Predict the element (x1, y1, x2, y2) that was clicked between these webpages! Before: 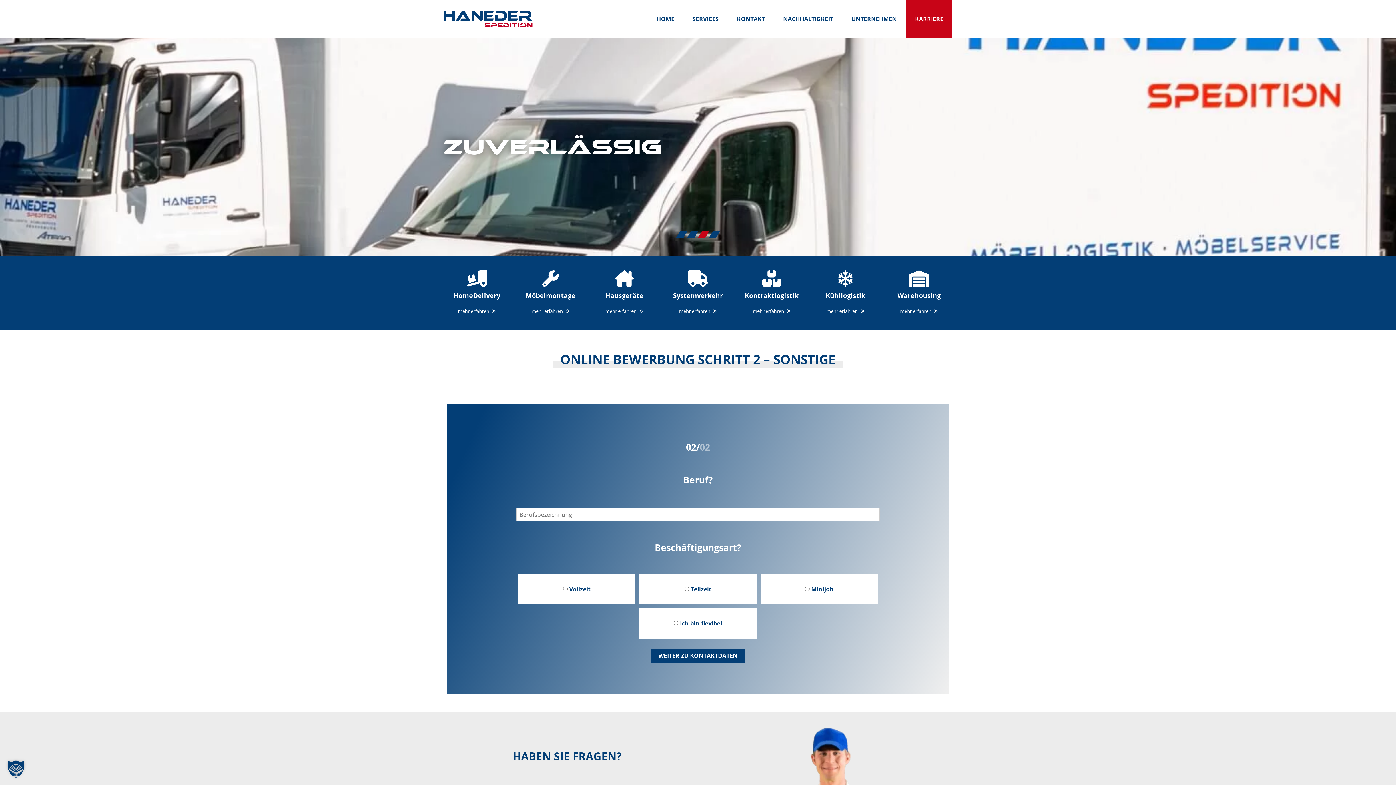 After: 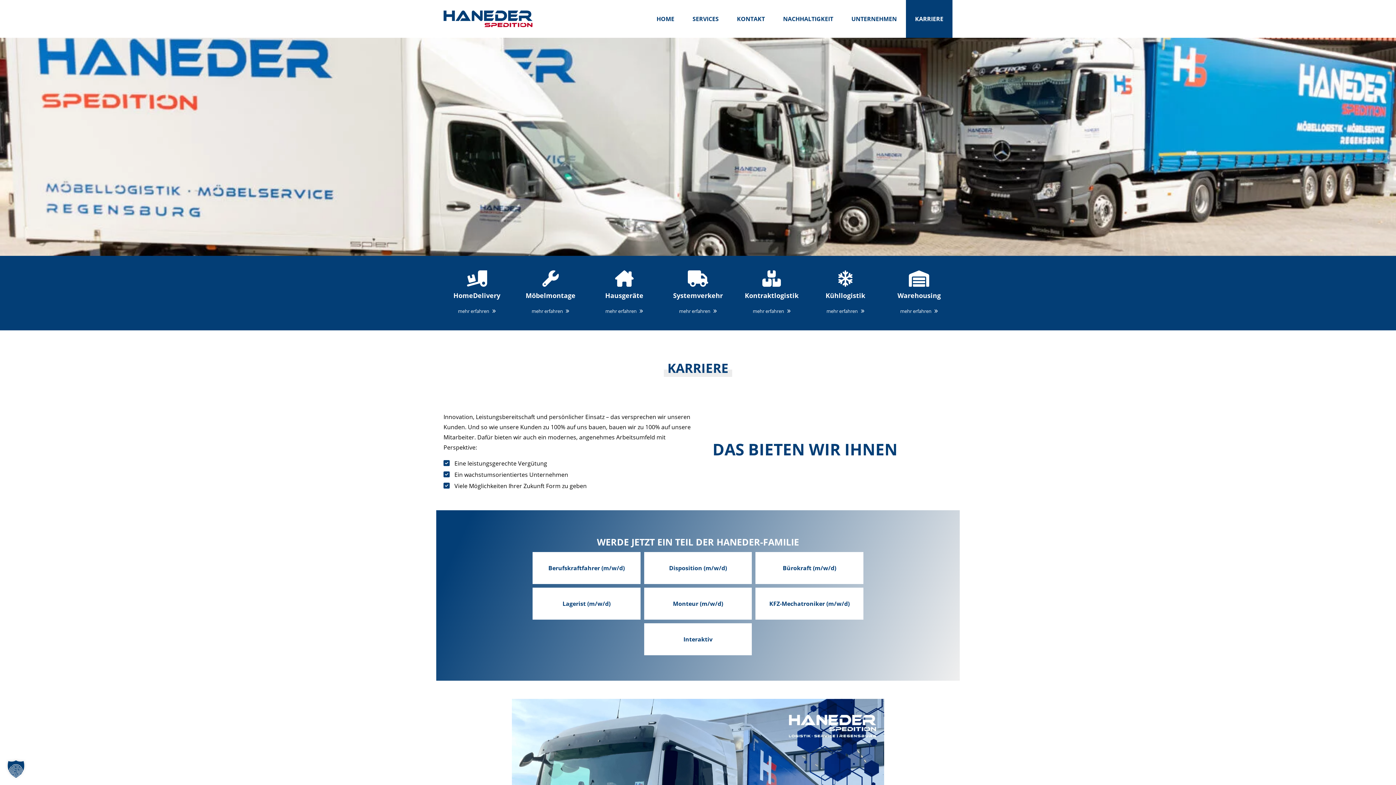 Action: bbox: (906, 0, 952, 37) label: KARRIERE